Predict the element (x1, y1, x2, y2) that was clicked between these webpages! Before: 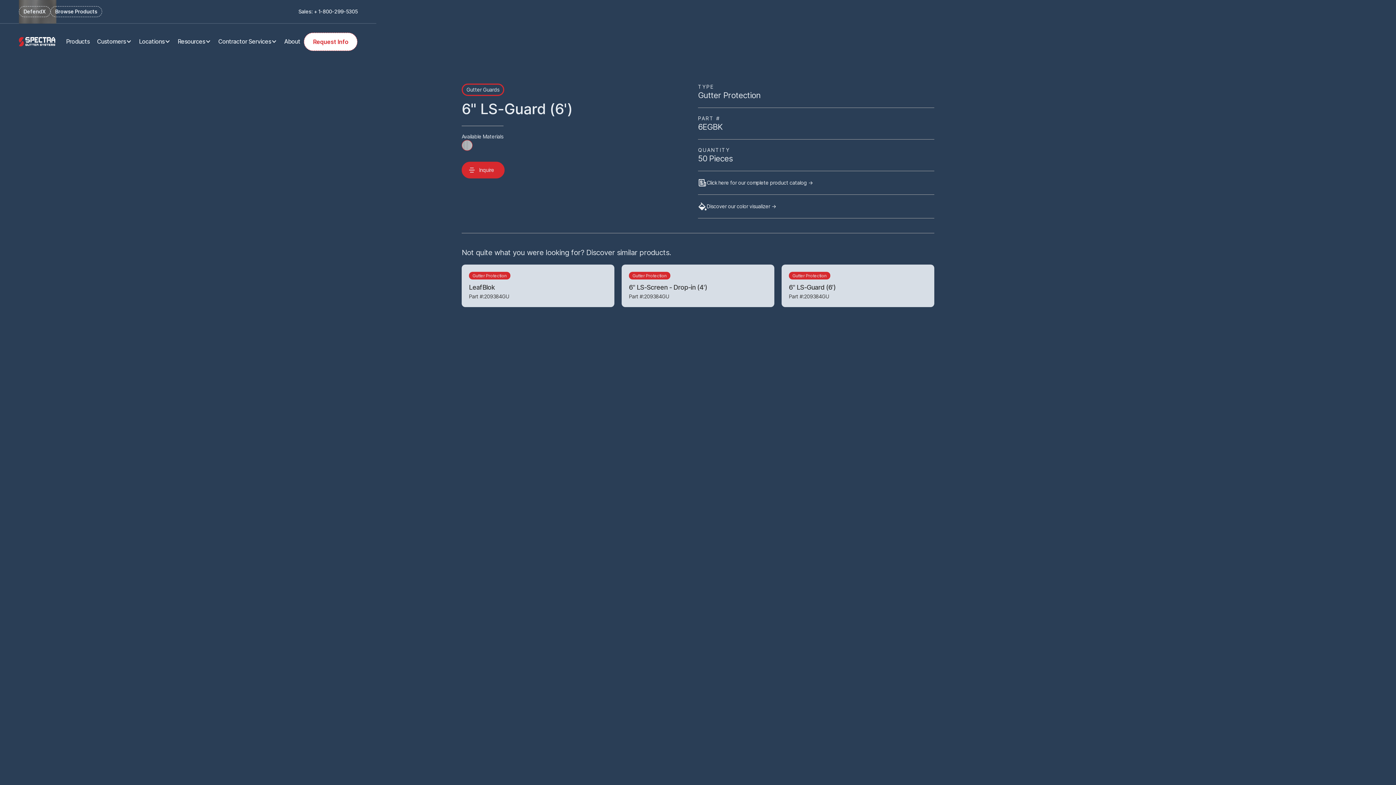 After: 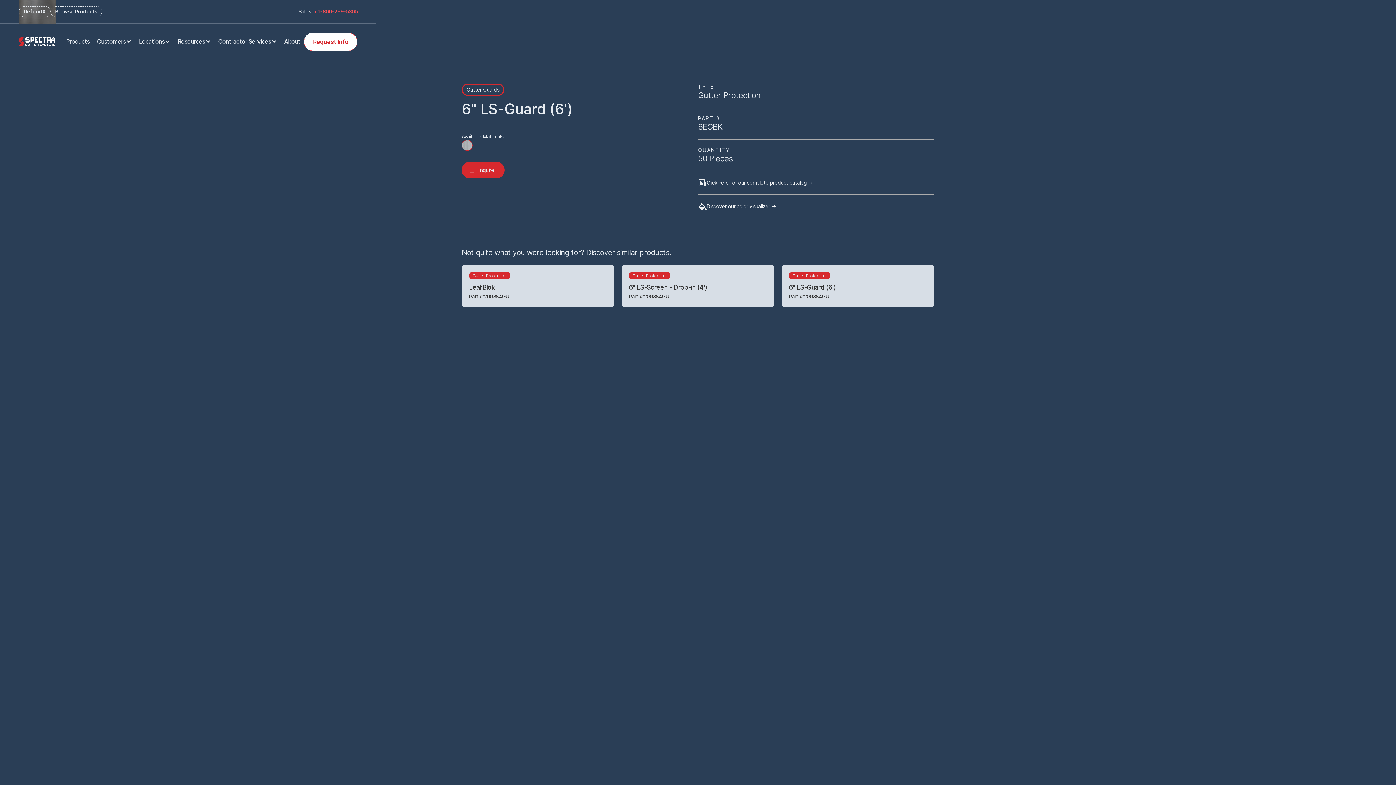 Action: bbox: (313, 8, 357, 14) label: + 1-800-299-5305